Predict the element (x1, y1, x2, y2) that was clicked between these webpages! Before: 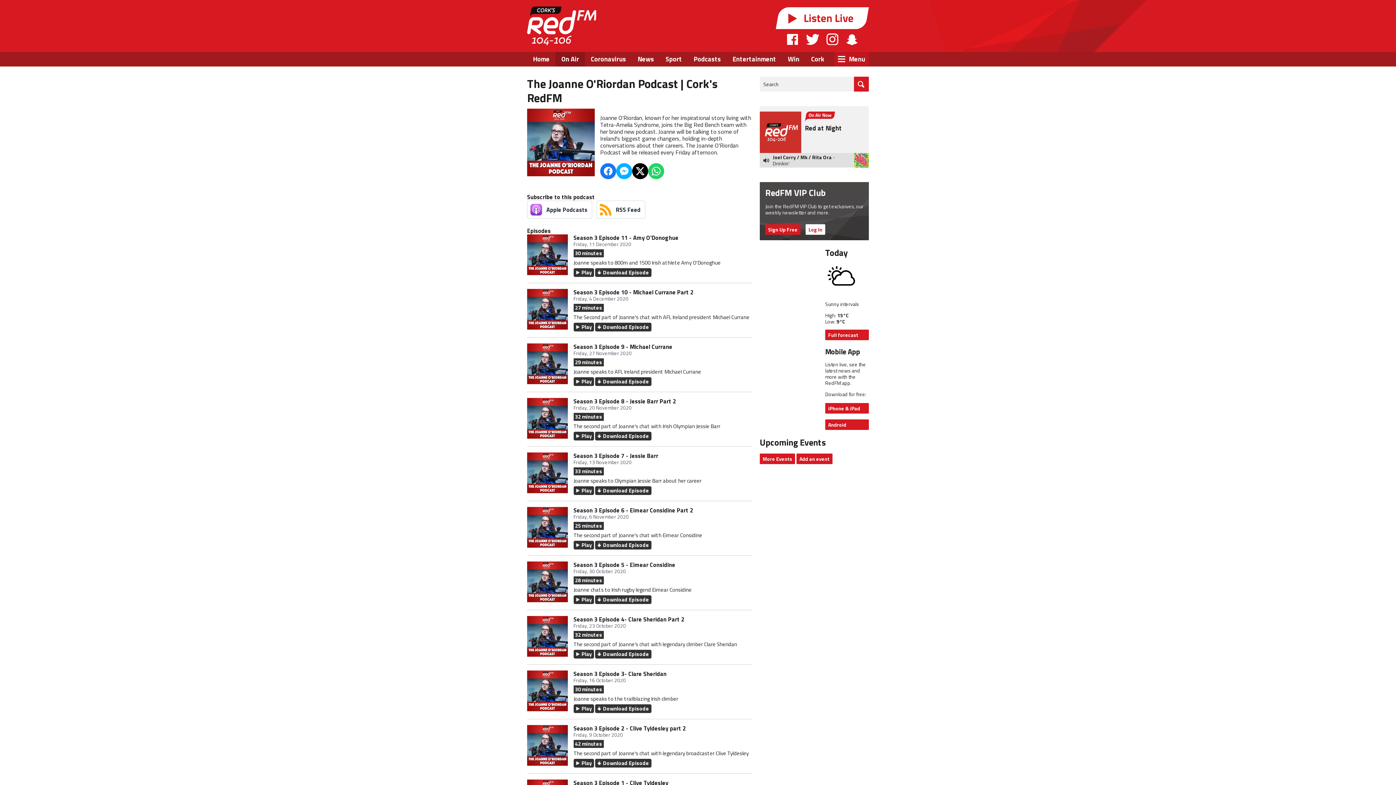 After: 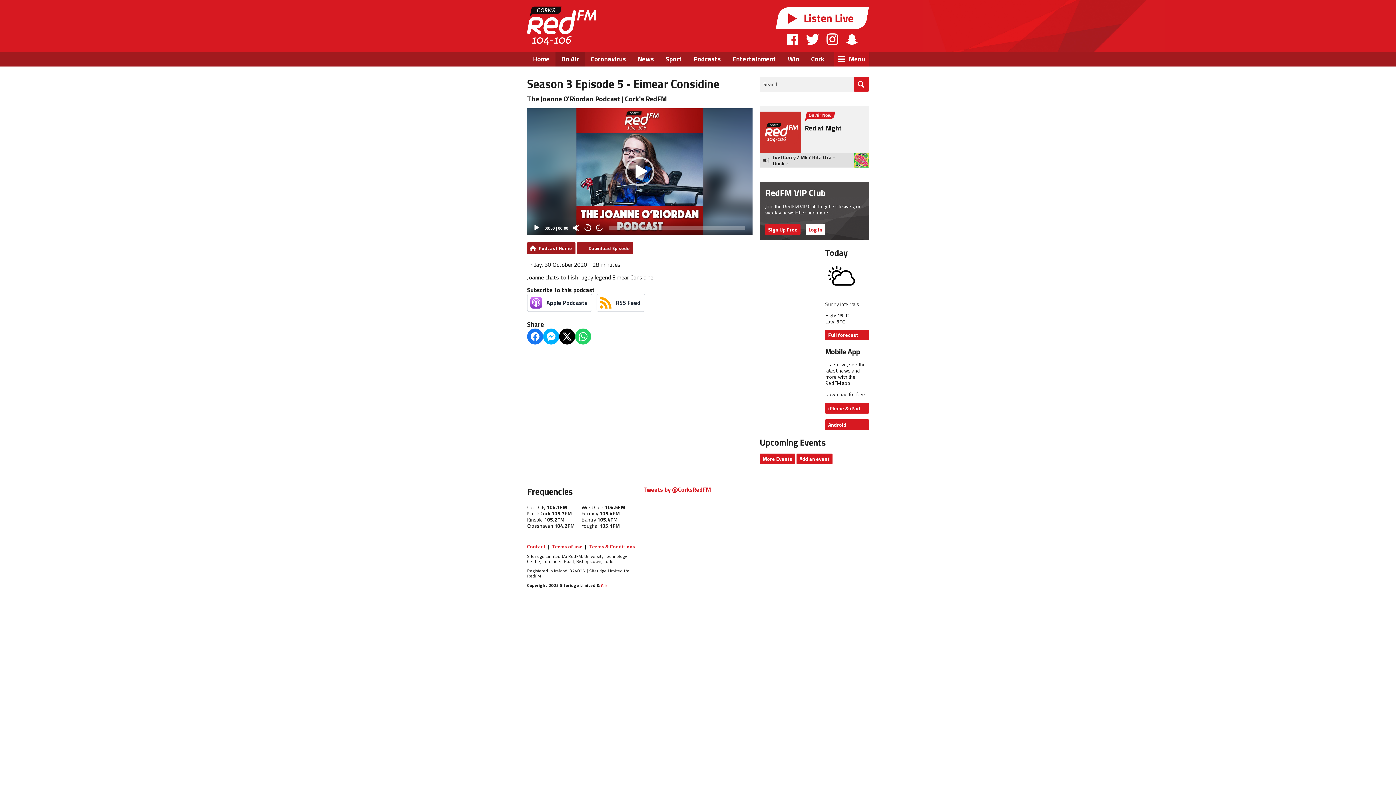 Action: label: Season 3 Episode 5 - Eimear Considine bbox: (573, 560, 675, 569)